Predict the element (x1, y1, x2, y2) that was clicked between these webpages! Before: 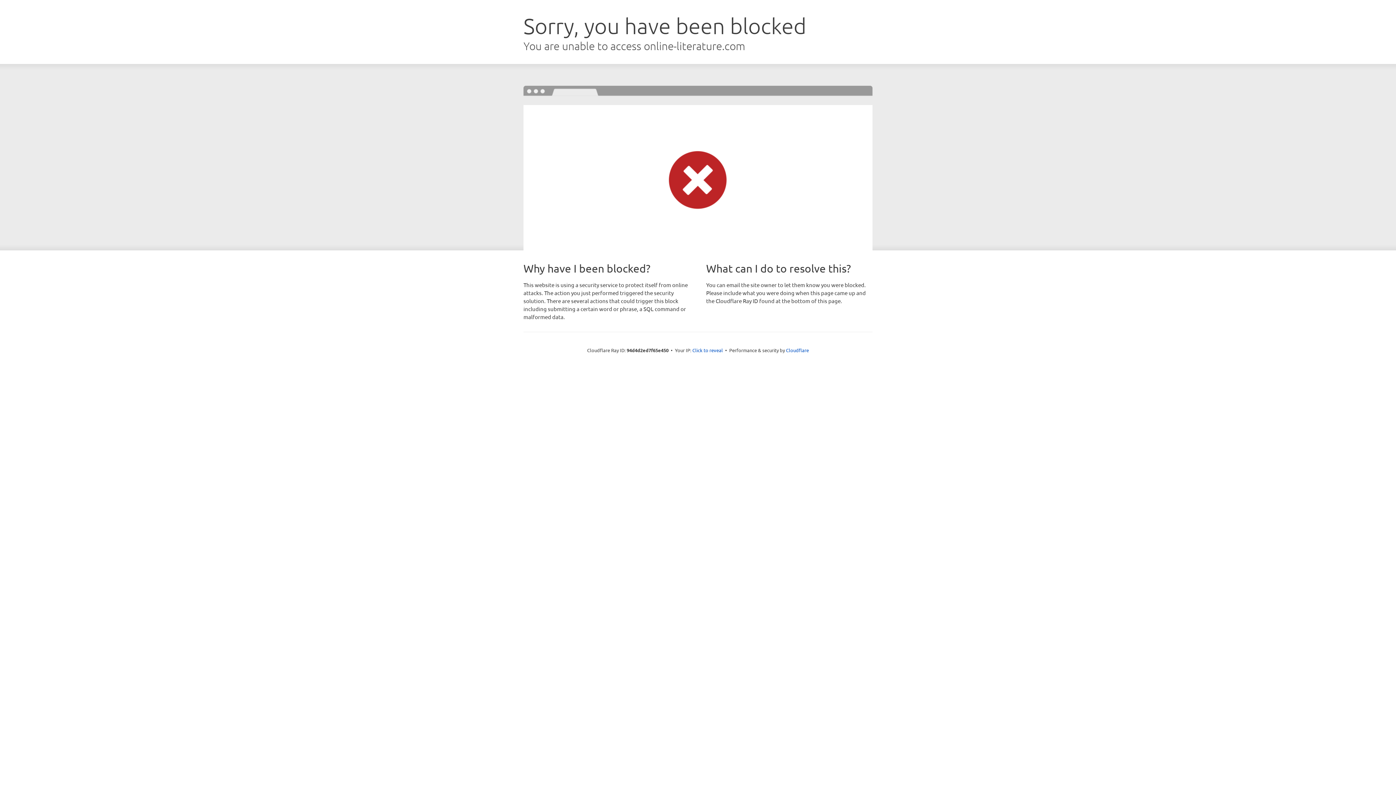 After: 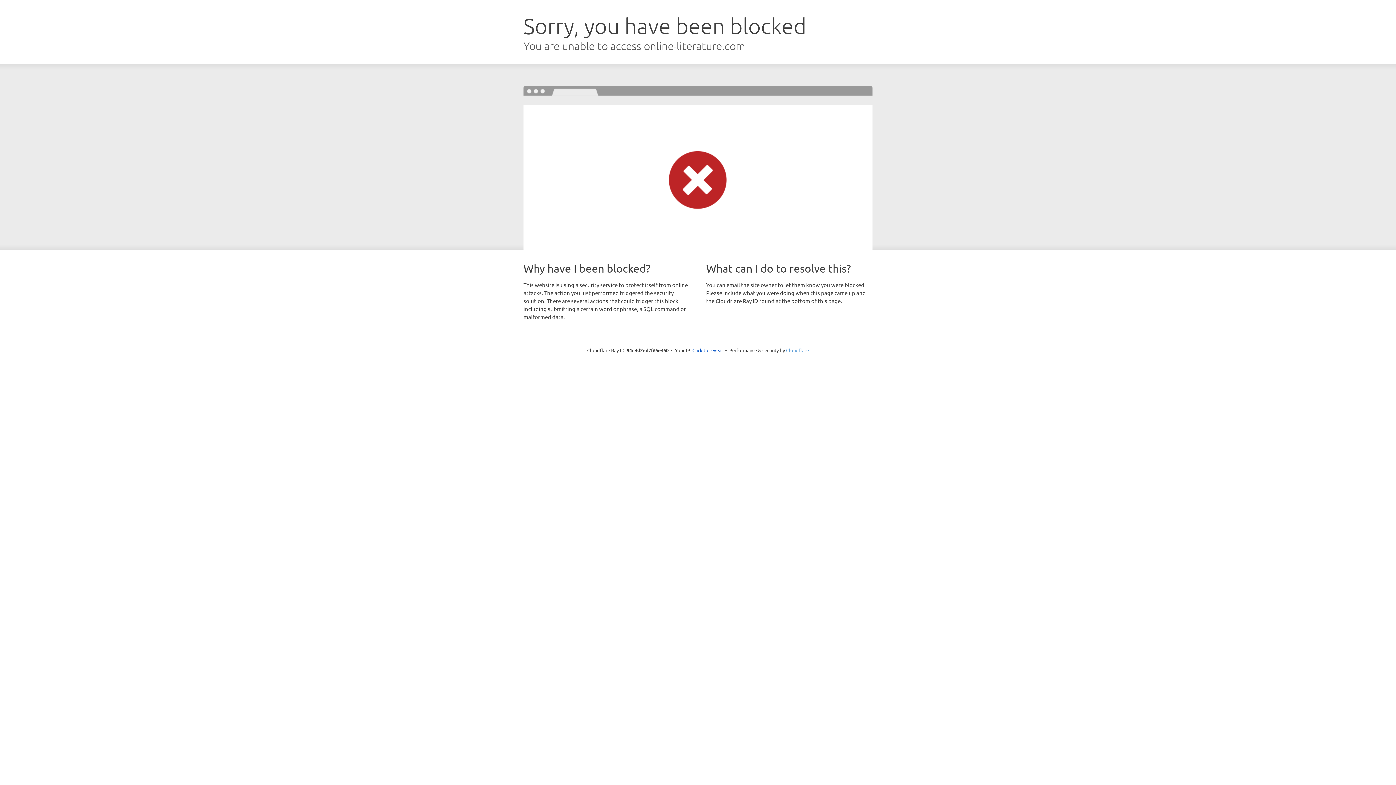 Action: bbox: (786, 347, 809, 353) label: Cloudflare